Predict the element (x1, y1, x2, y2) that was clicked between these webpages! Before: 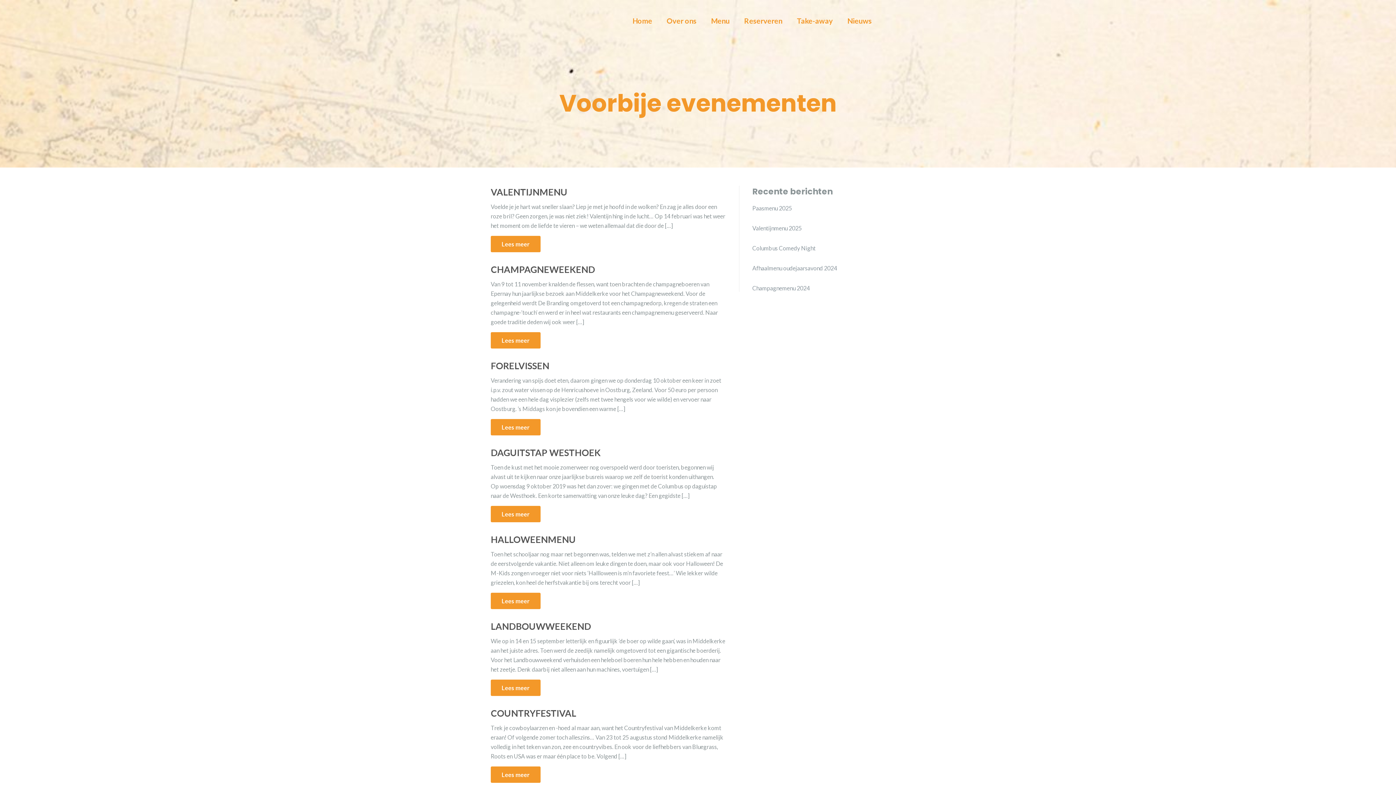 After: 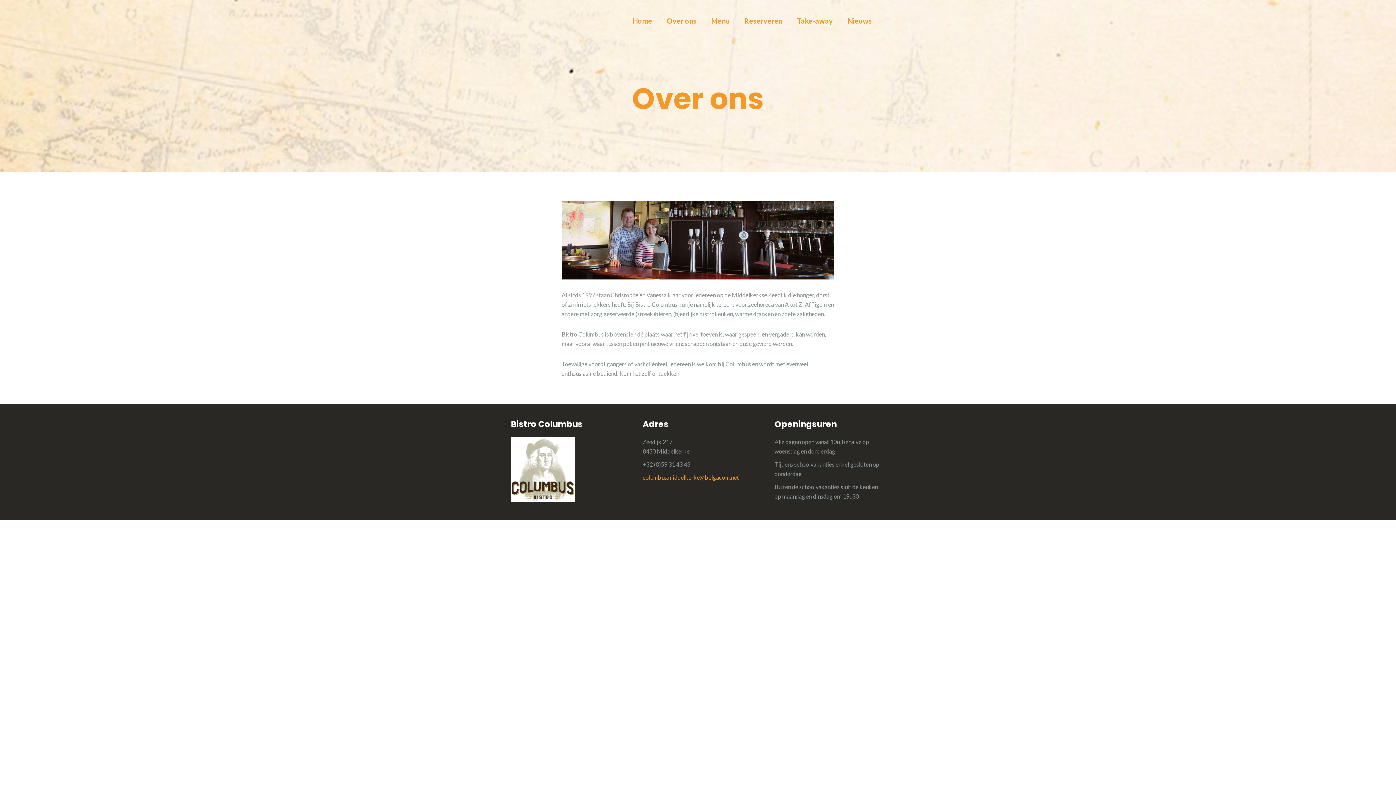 Action: label: Over ons bbox: (666, 16, 696, 25)